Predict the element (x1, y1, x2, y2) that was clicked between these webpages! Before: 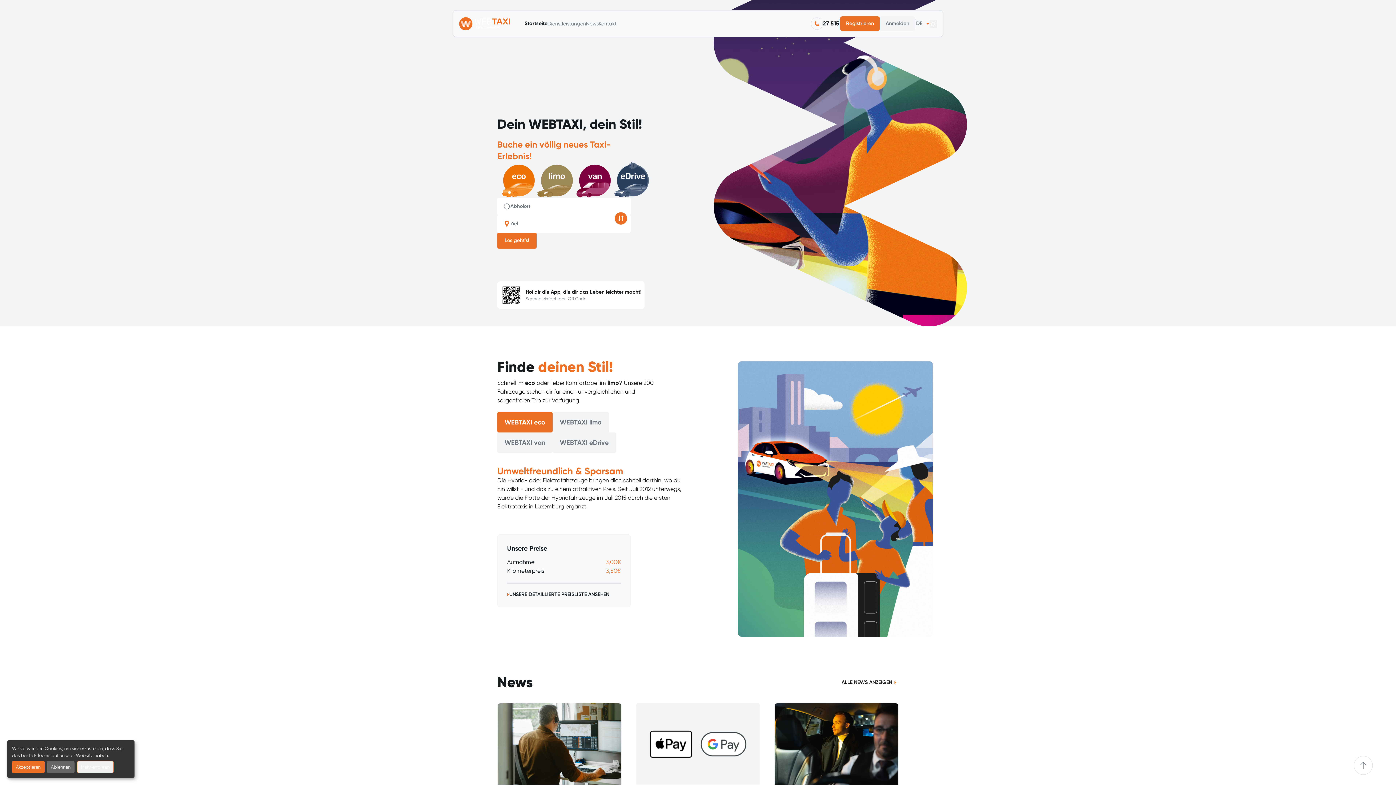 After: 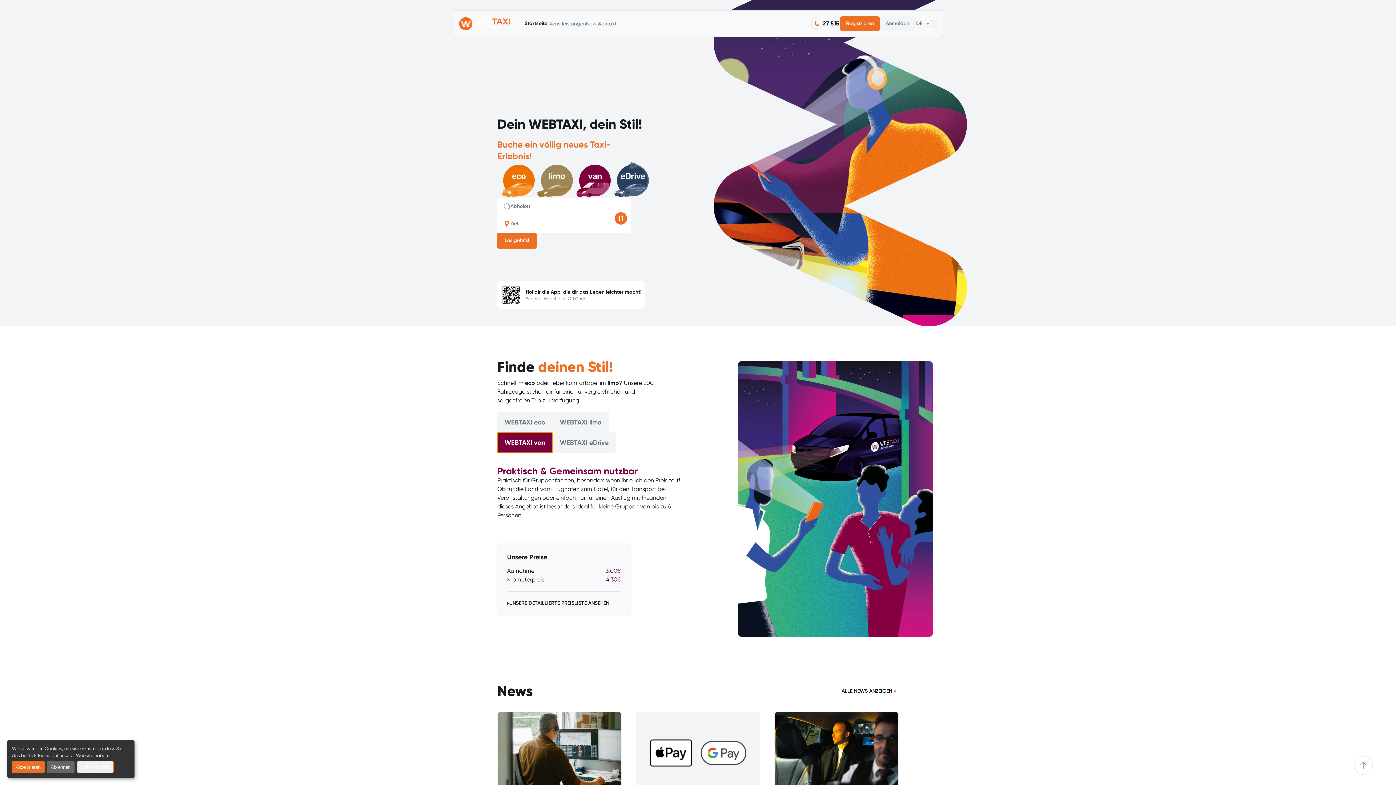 Action: bbox: (497, 432, 552, 453) label: WEBTAXI van